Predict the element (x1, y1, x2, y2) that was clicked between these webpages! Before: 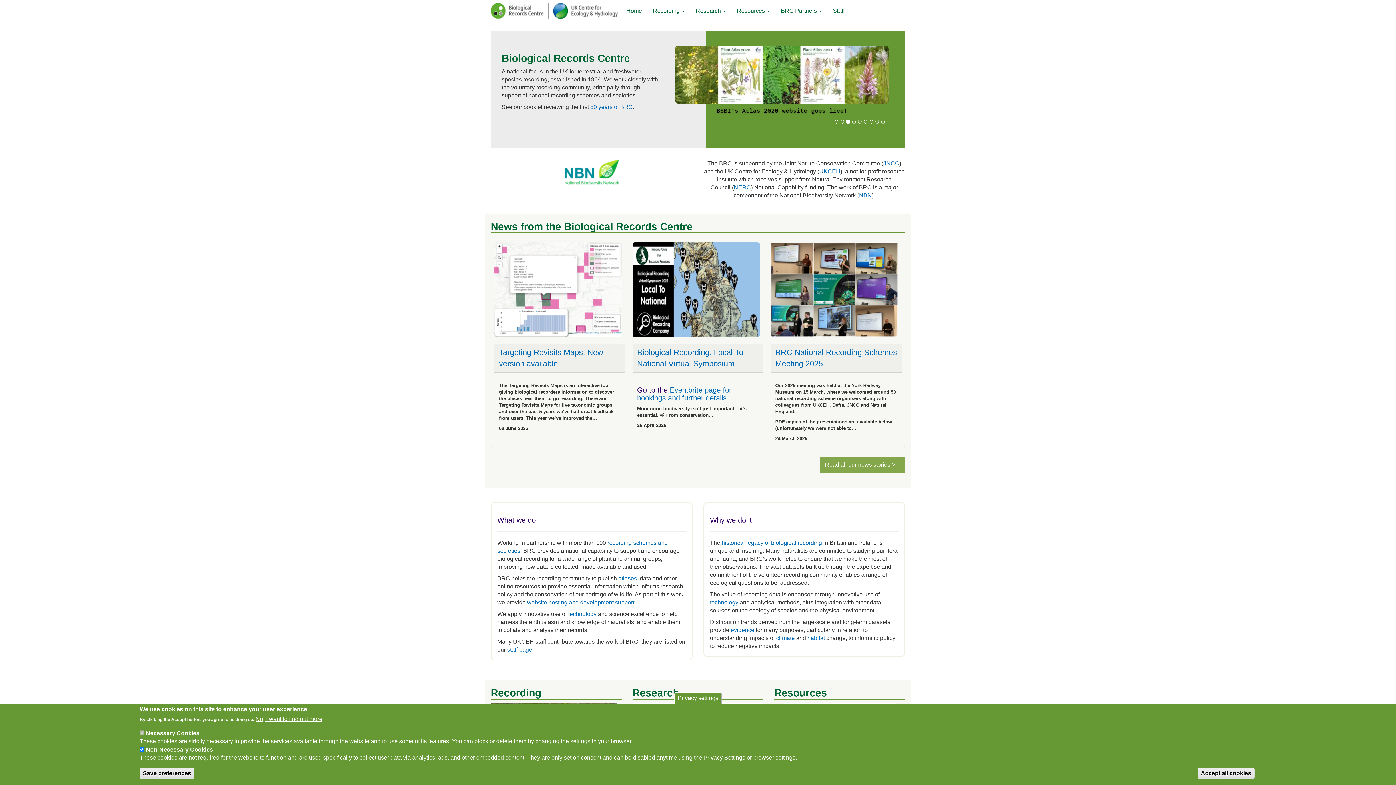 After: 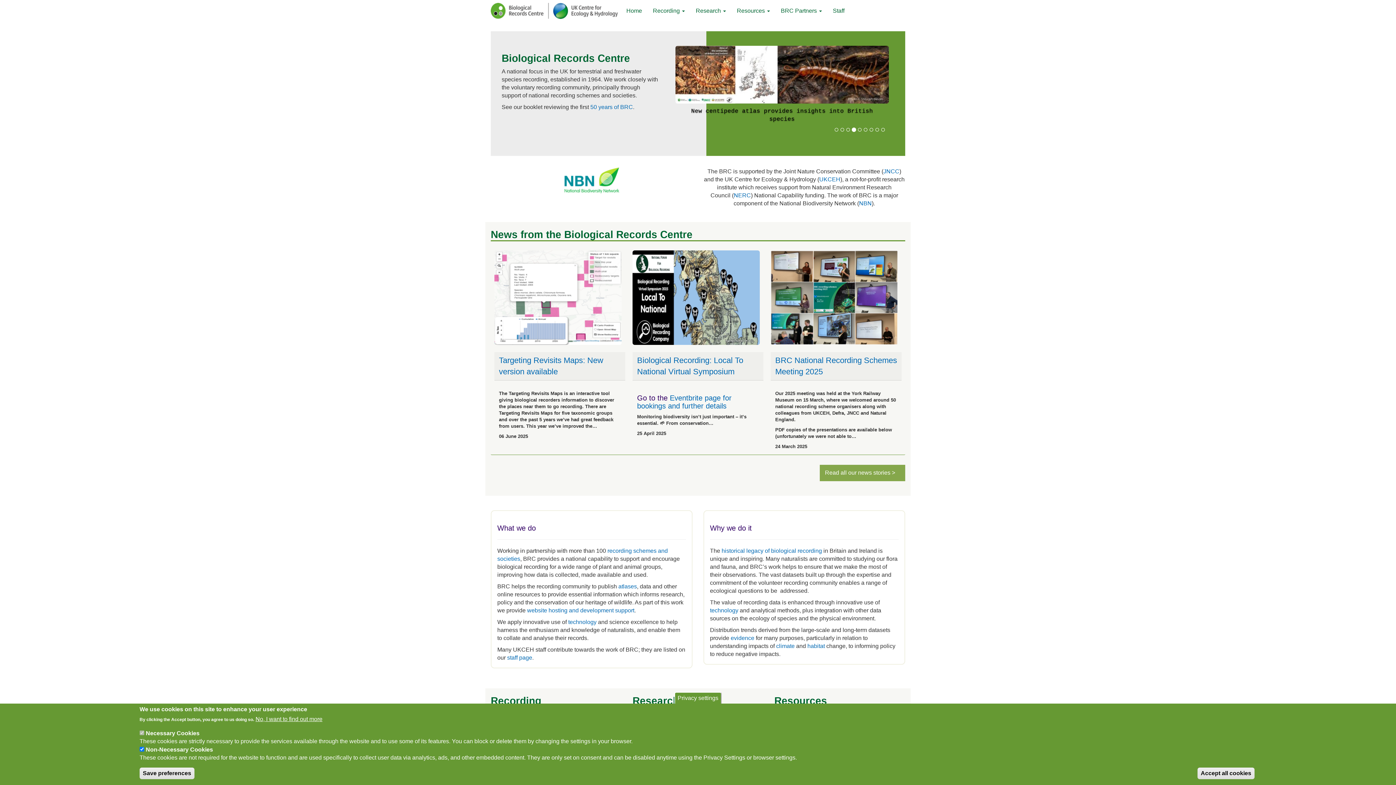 Action: bbox: (490, 2, 618, 18)